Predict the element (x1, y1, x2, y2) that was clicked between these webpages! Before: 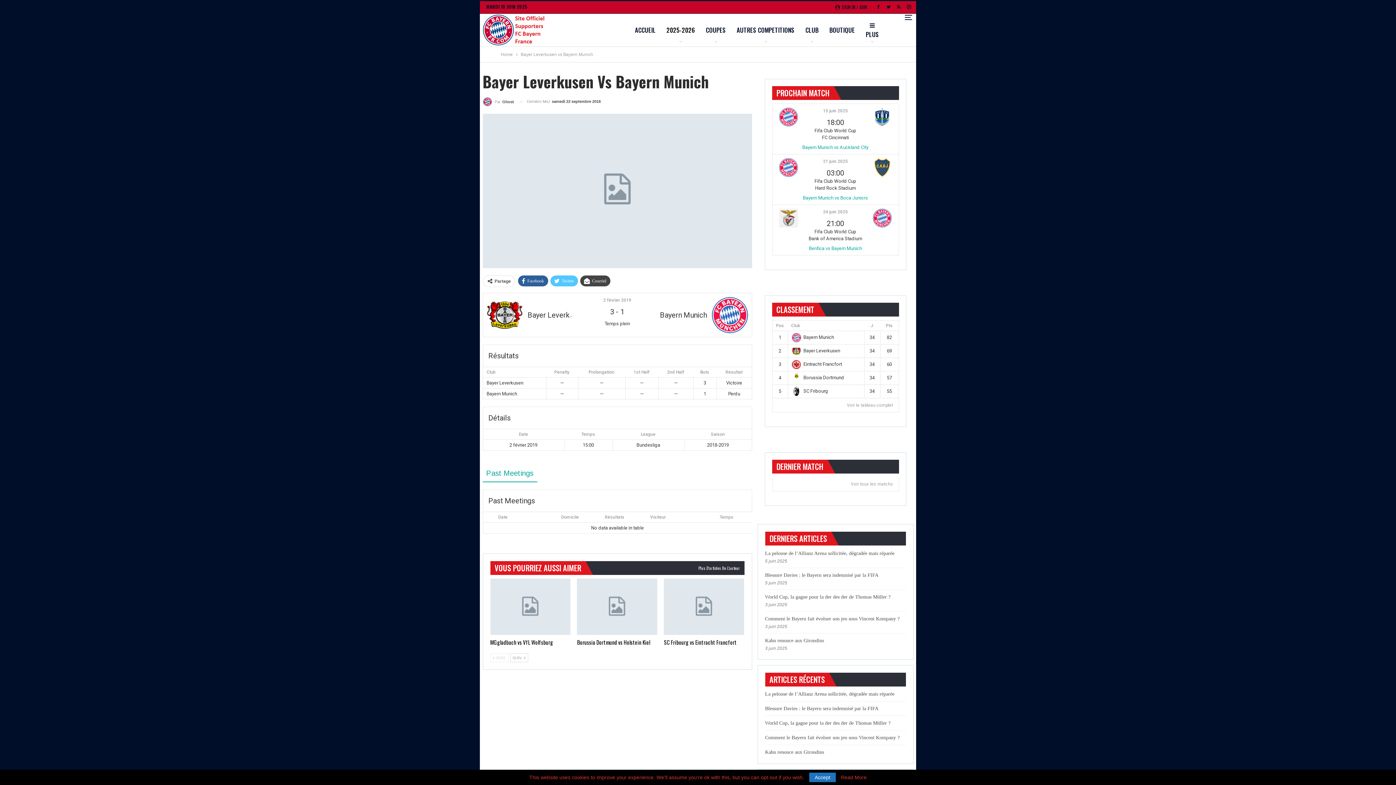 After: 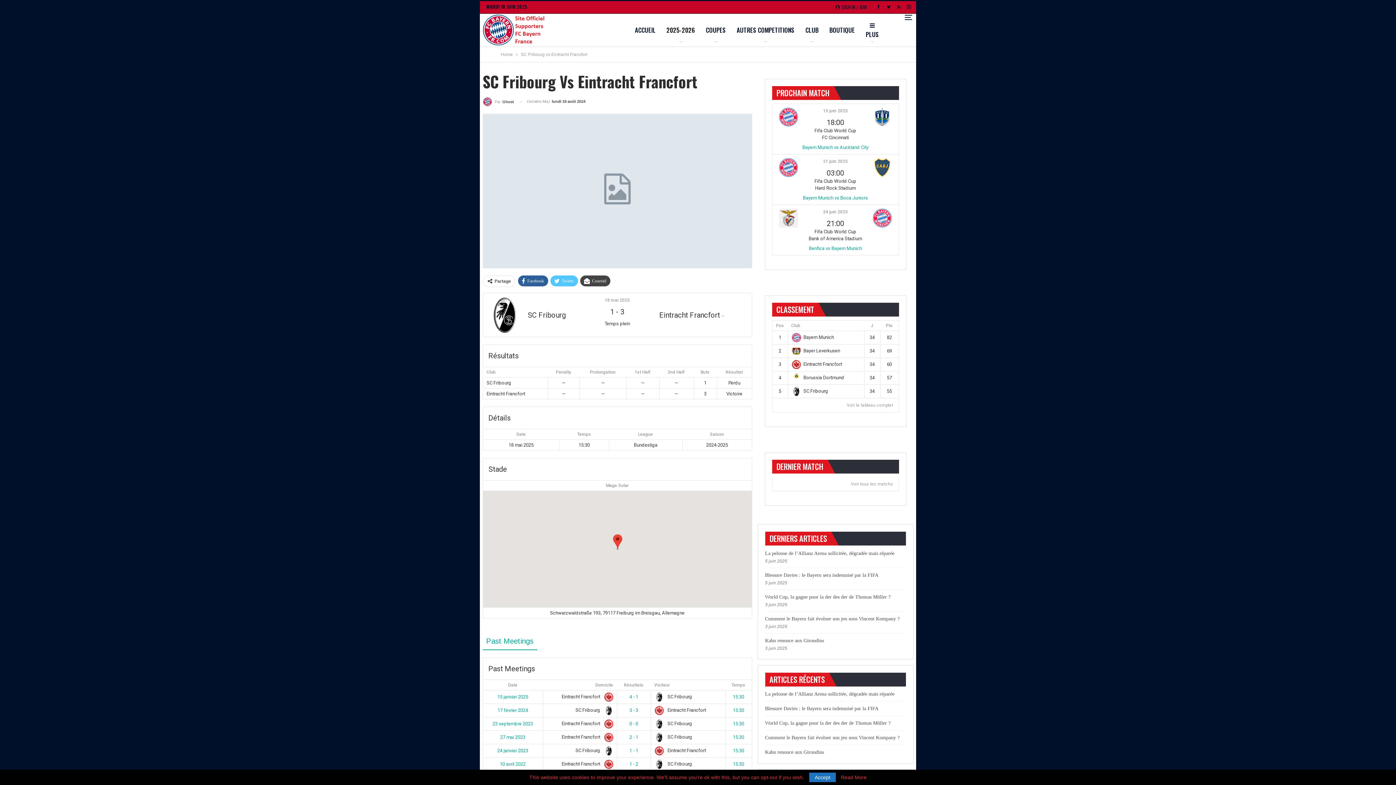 Action: bbox: (664, 578, 744, 635)